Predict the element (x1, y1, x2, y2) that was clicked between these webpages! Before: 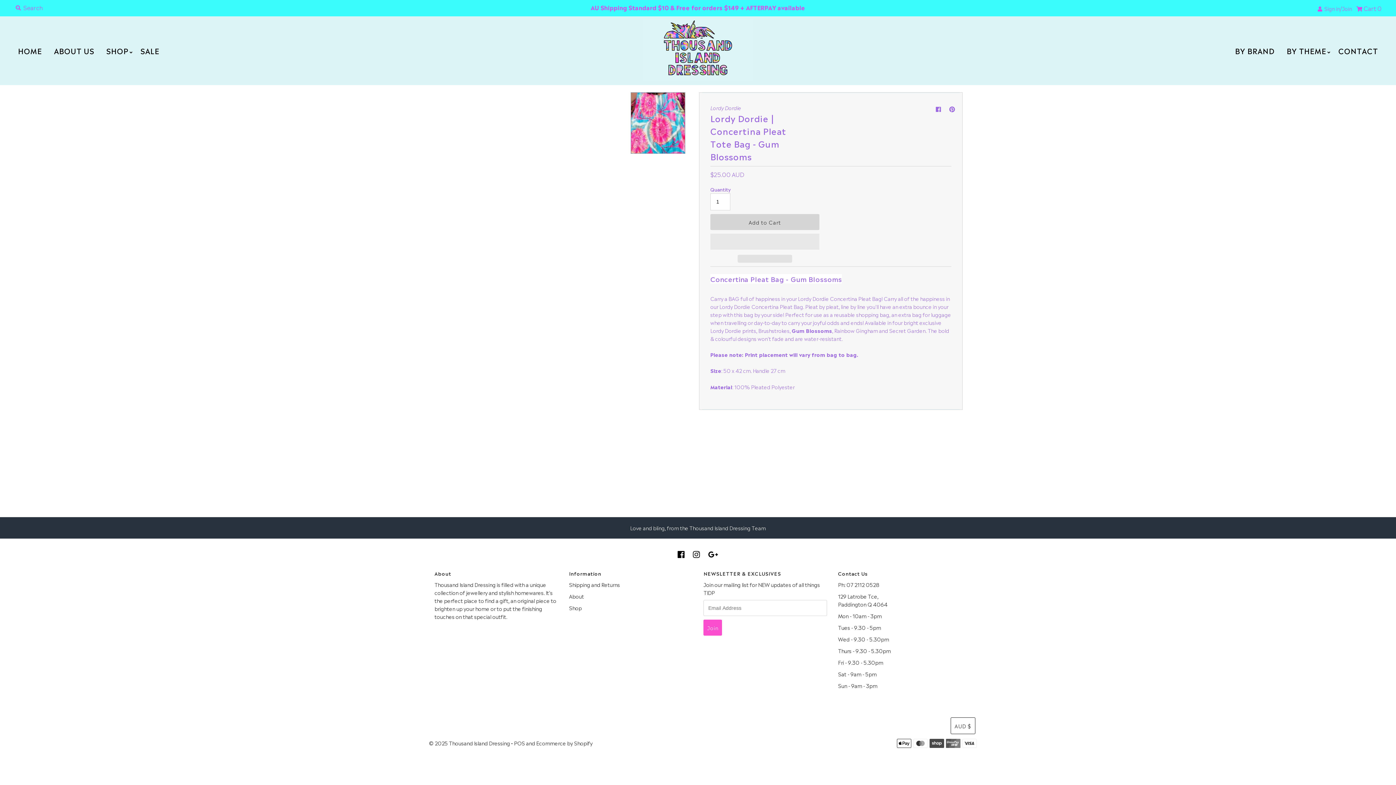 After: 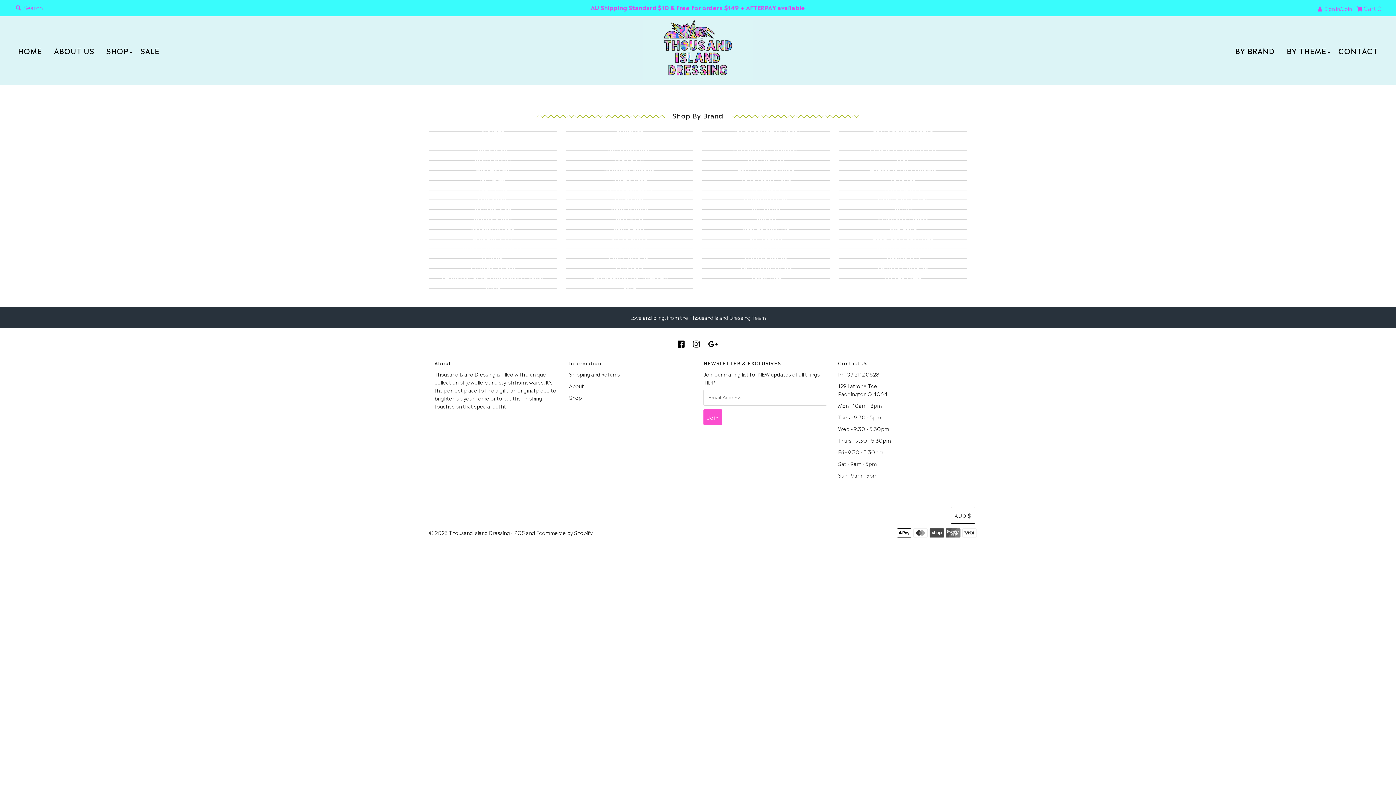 Action: label: BY THEME bbox: (1281, 42, 1332, 58)